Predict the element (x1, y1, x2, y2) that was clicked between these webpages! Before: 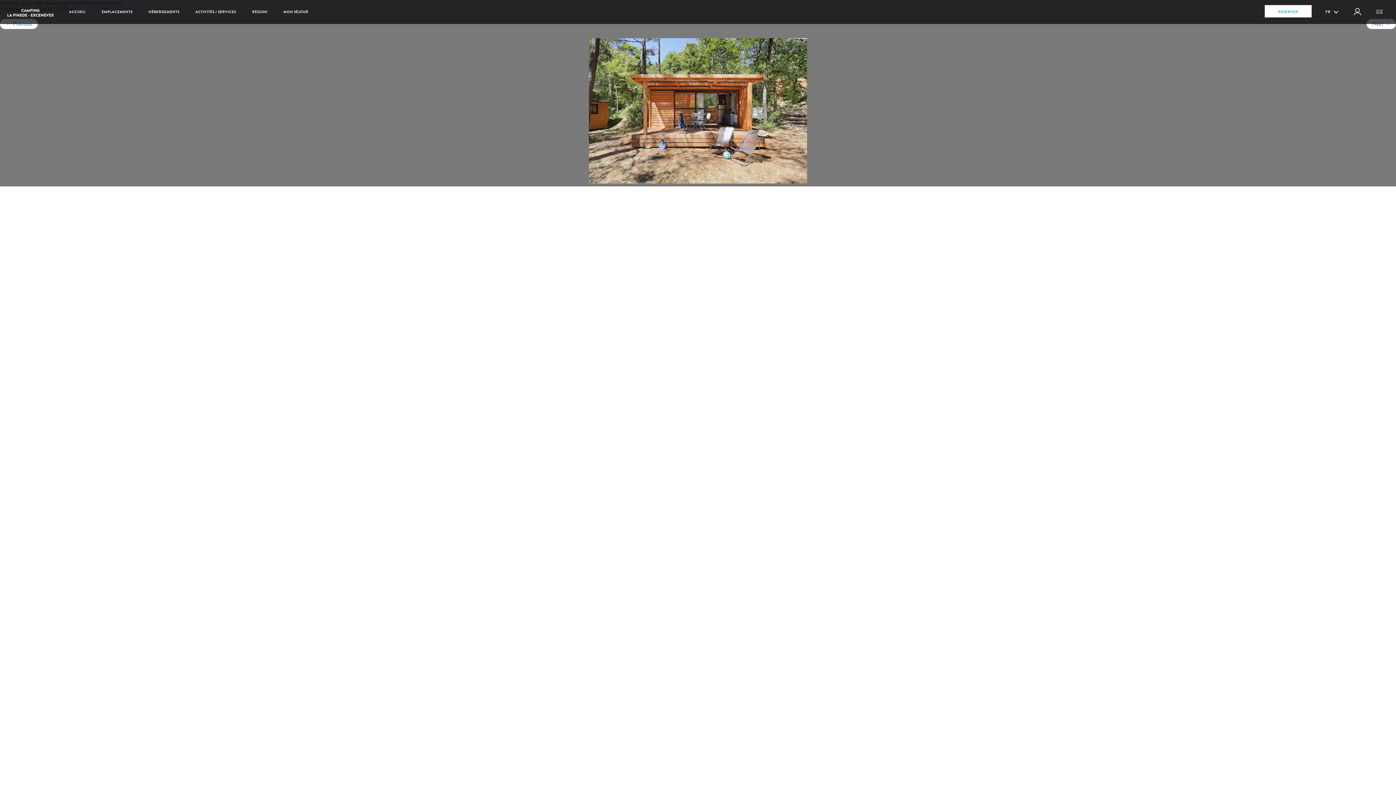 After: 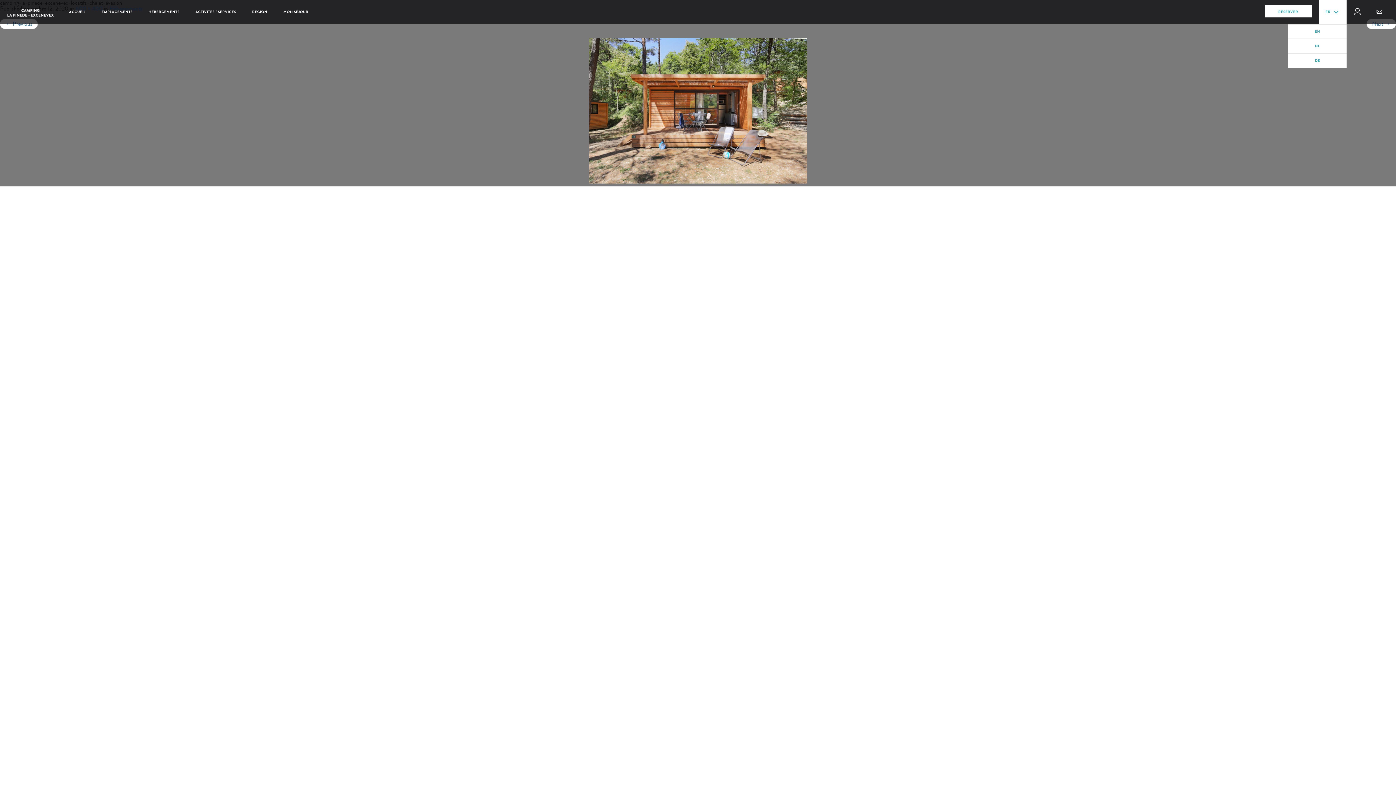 Action: label: FR  bbox: (1319, 0, 1346, 24)